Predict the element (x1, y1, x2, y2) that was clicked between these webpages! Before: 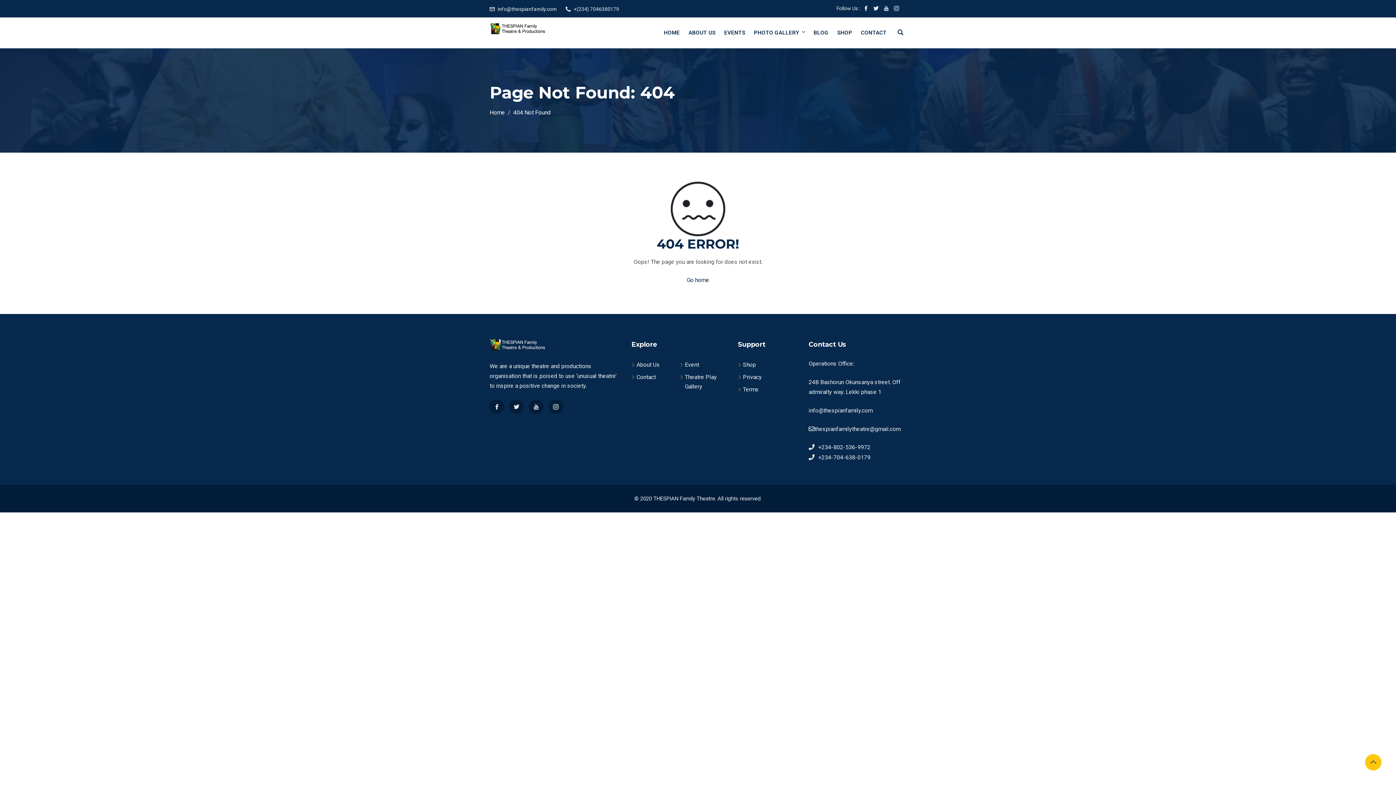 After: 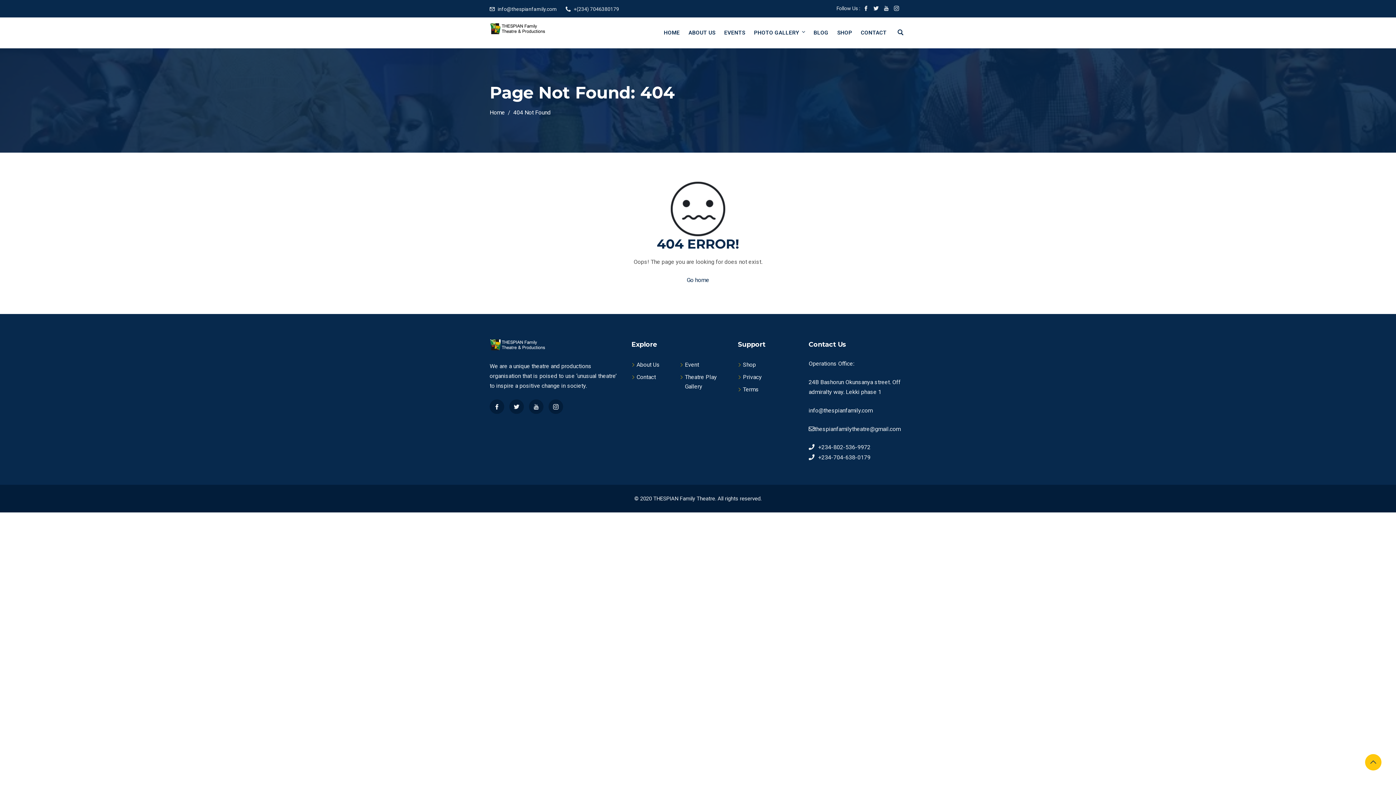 Action: label: EVENTS bbox: (720, 17, 749, 48)